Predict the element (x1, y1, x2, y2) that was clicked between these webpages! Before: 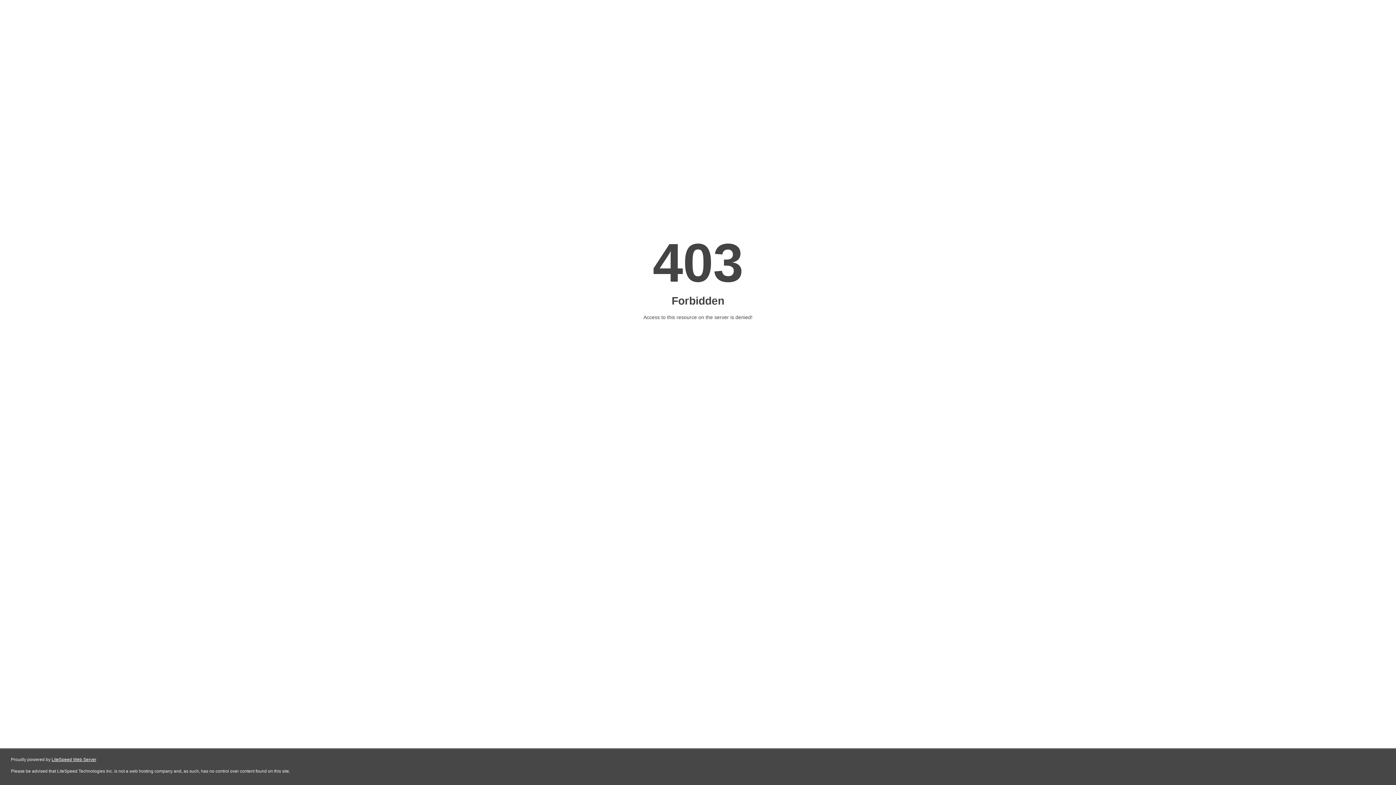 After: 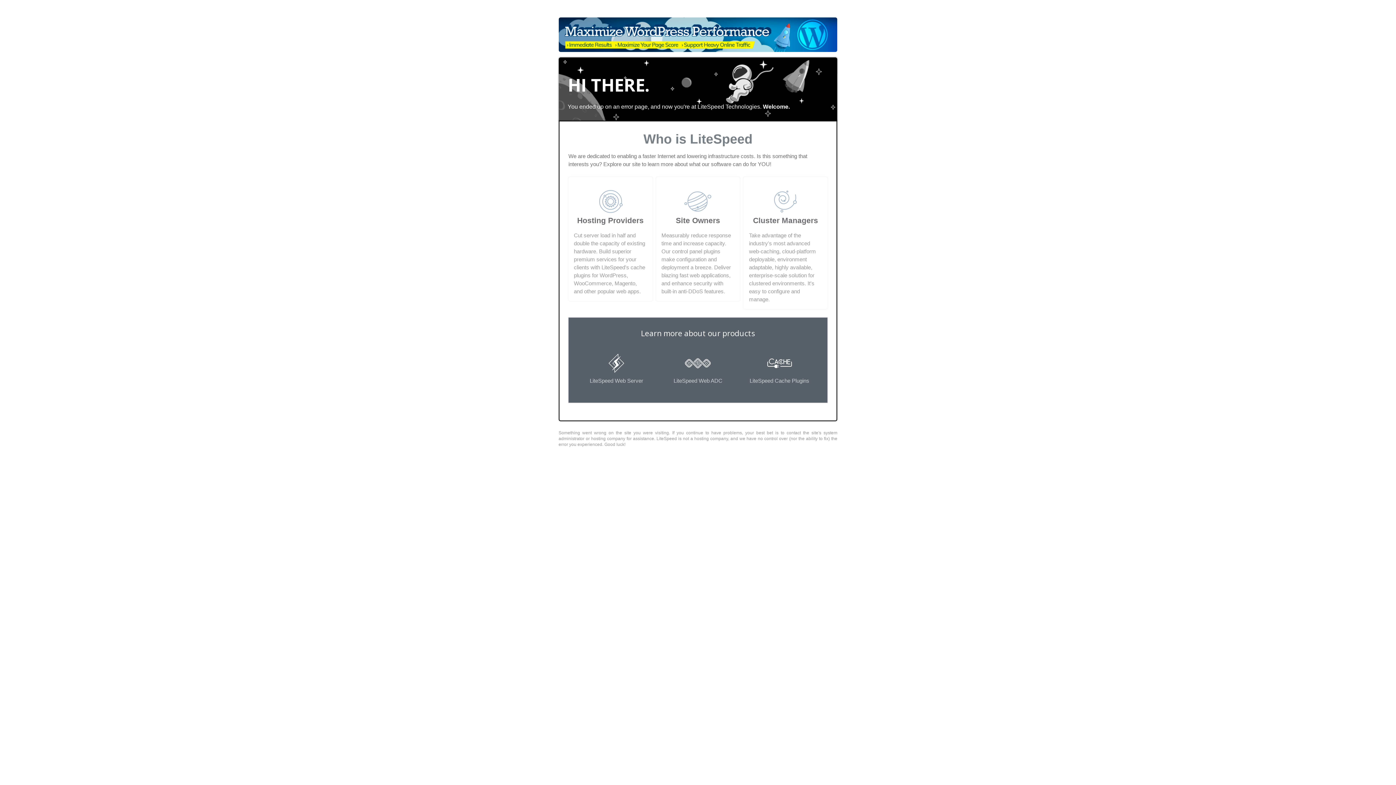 Action: bbox: (51, 757, 96, 762) label: LiteSpeed Web Server